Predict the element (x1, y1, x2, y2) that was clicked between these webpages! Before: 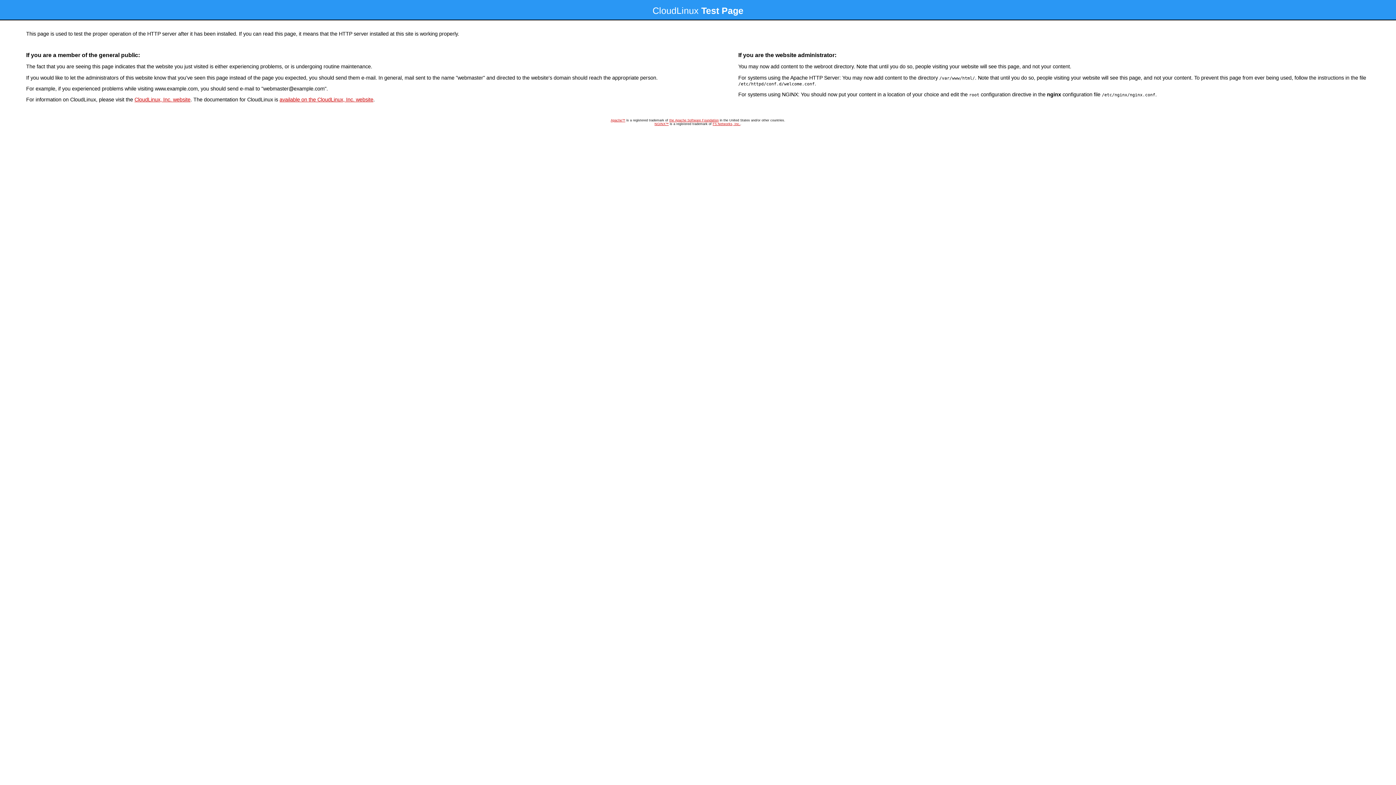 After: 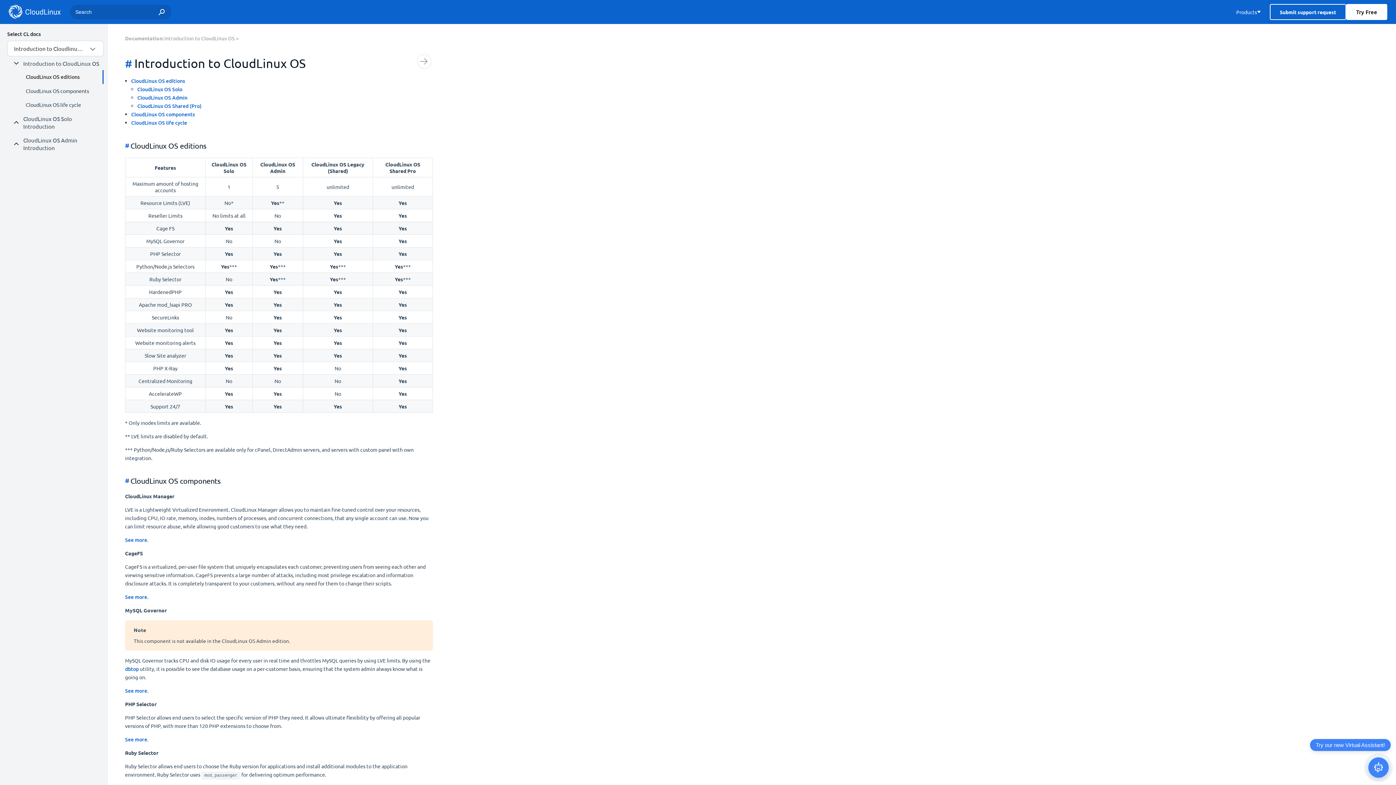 Action: bbox: (279, 96, 373, 102) label: available on the CloudLinux, Inc. website